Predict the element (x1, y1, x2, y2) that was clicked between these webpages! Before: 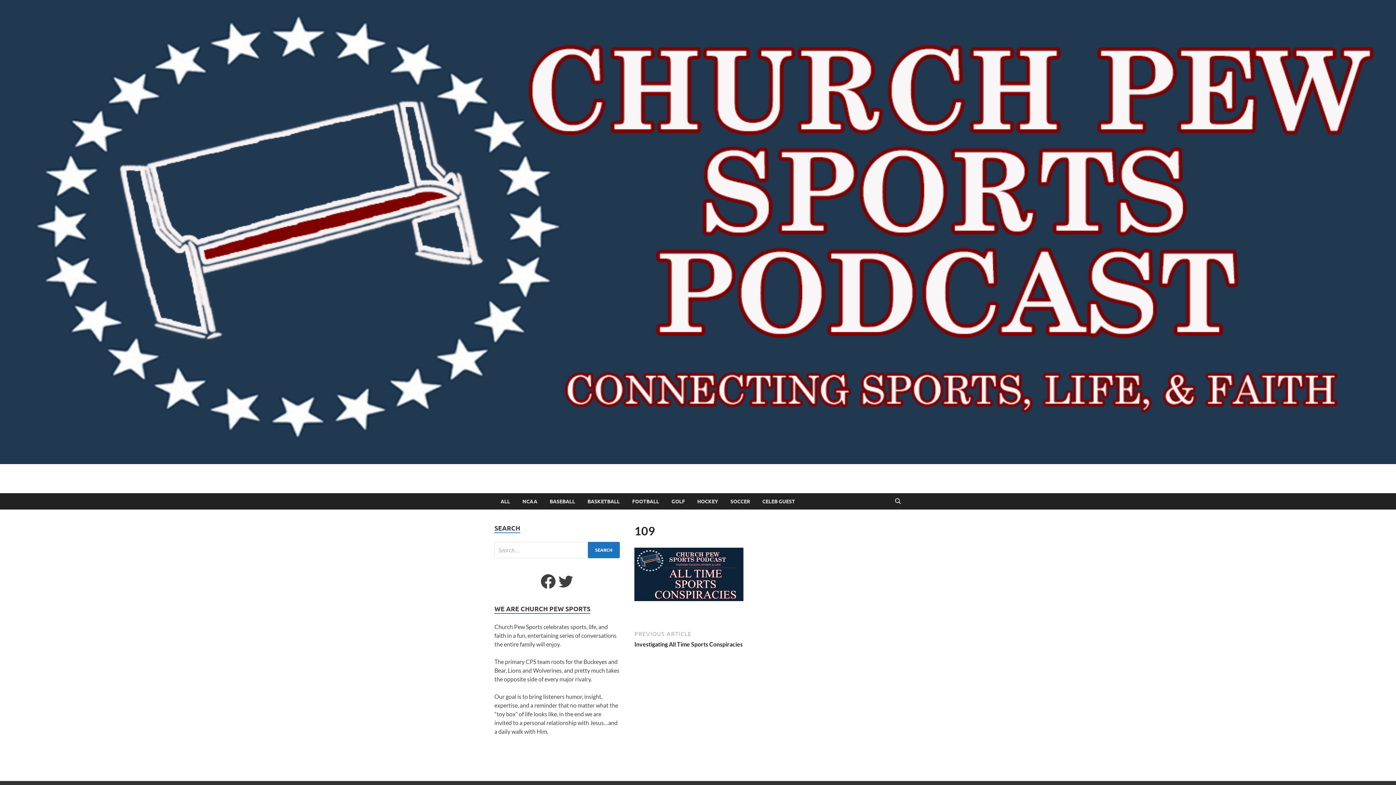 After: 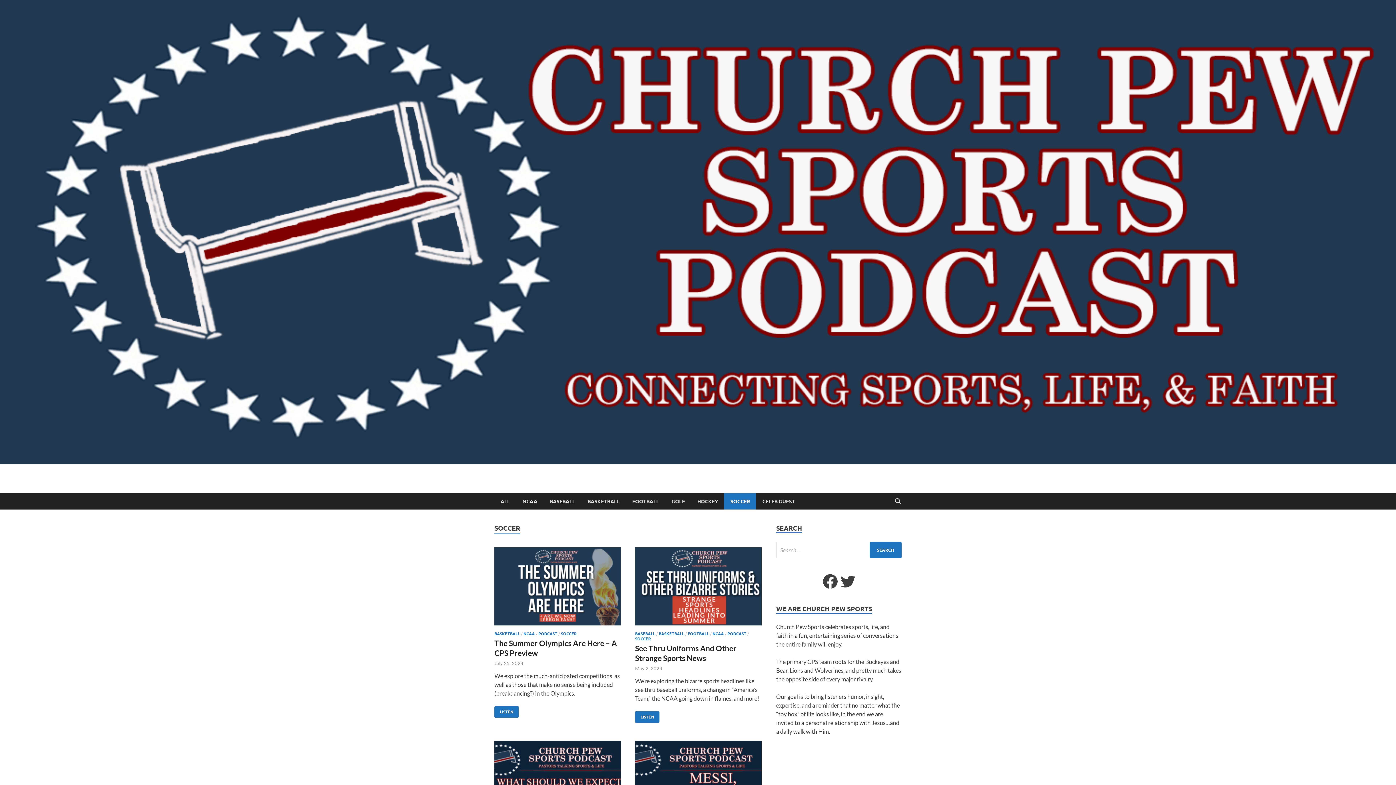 Action: label: SOCCER bbox: (724, 493, 756, 509)